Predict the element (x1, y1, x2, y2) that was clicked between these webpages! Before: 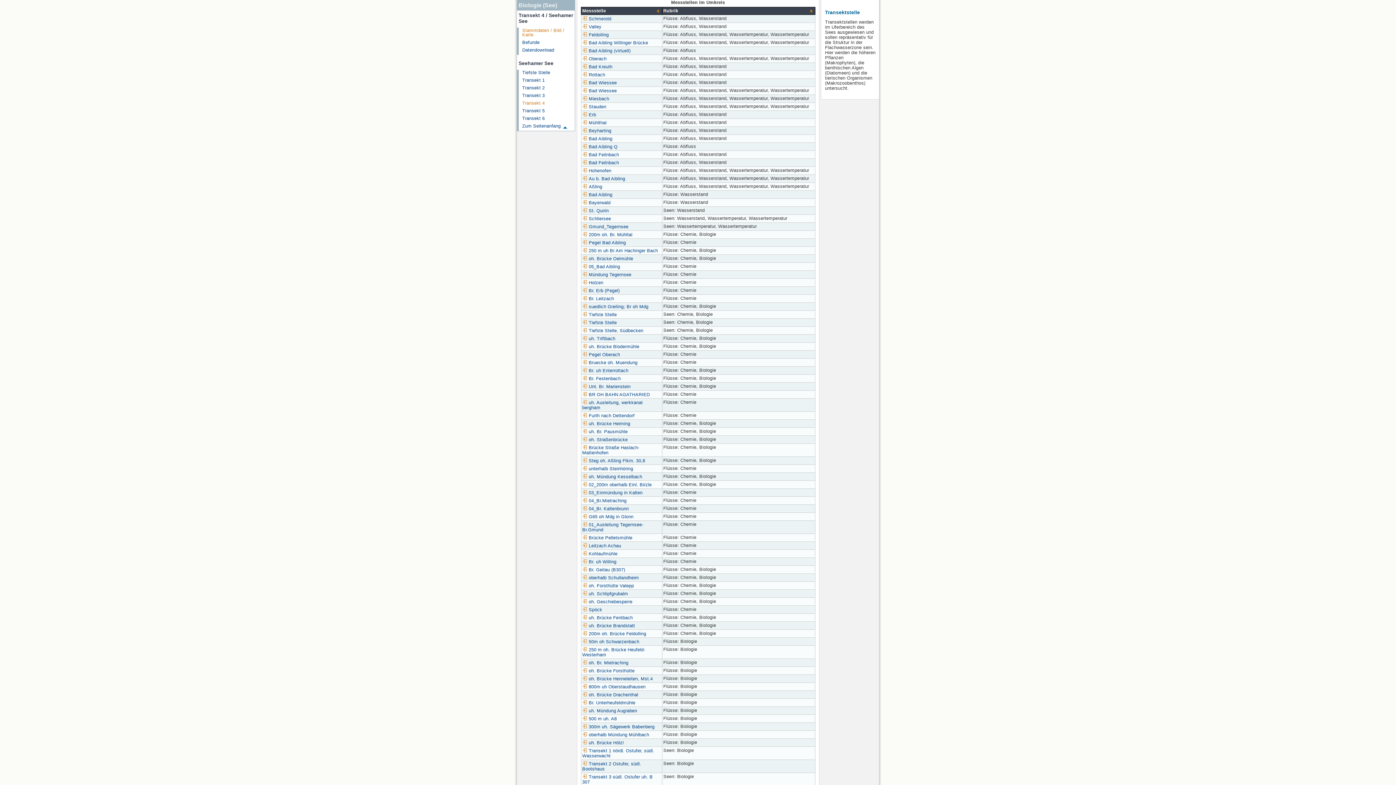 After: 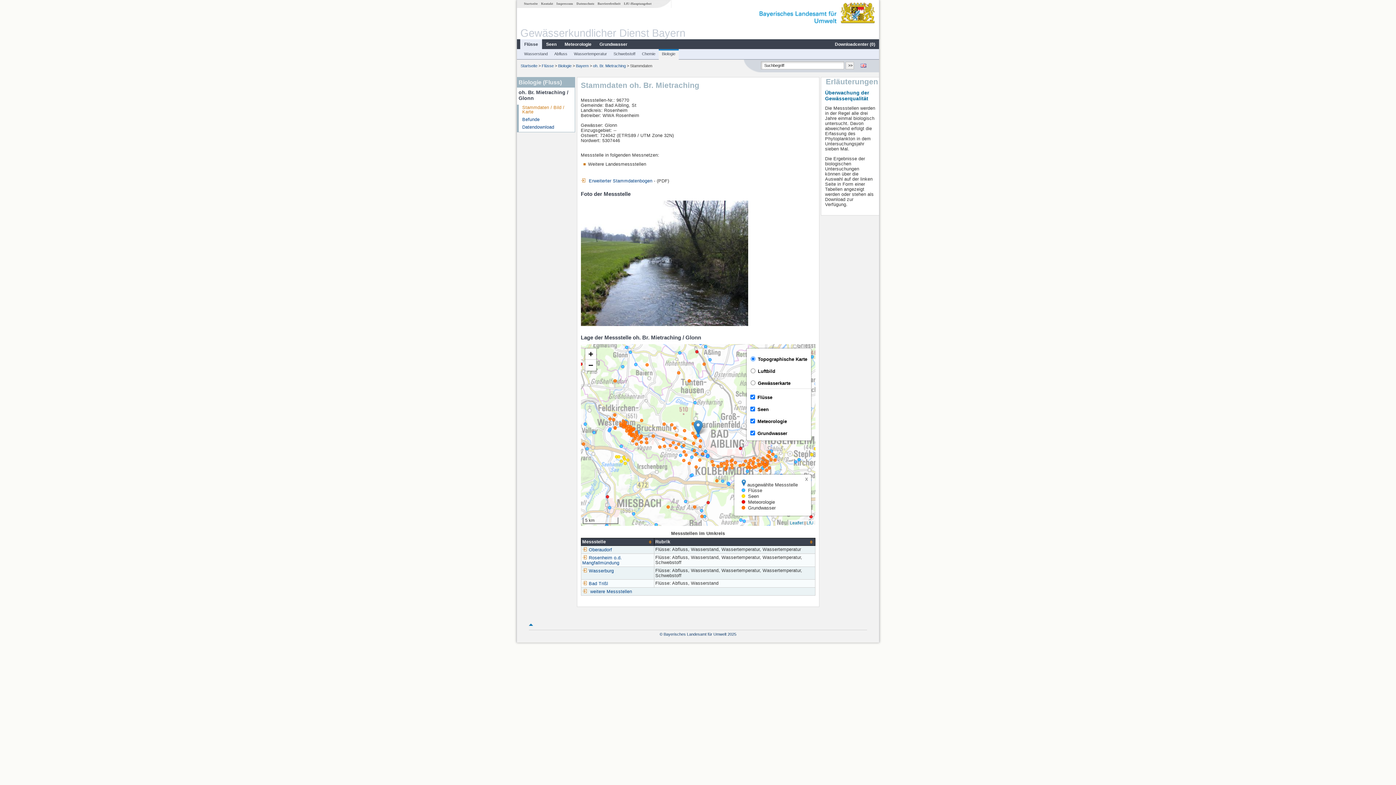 Action: bbox: (582, 660, 628, 665) label: oh. Br. Mietraching